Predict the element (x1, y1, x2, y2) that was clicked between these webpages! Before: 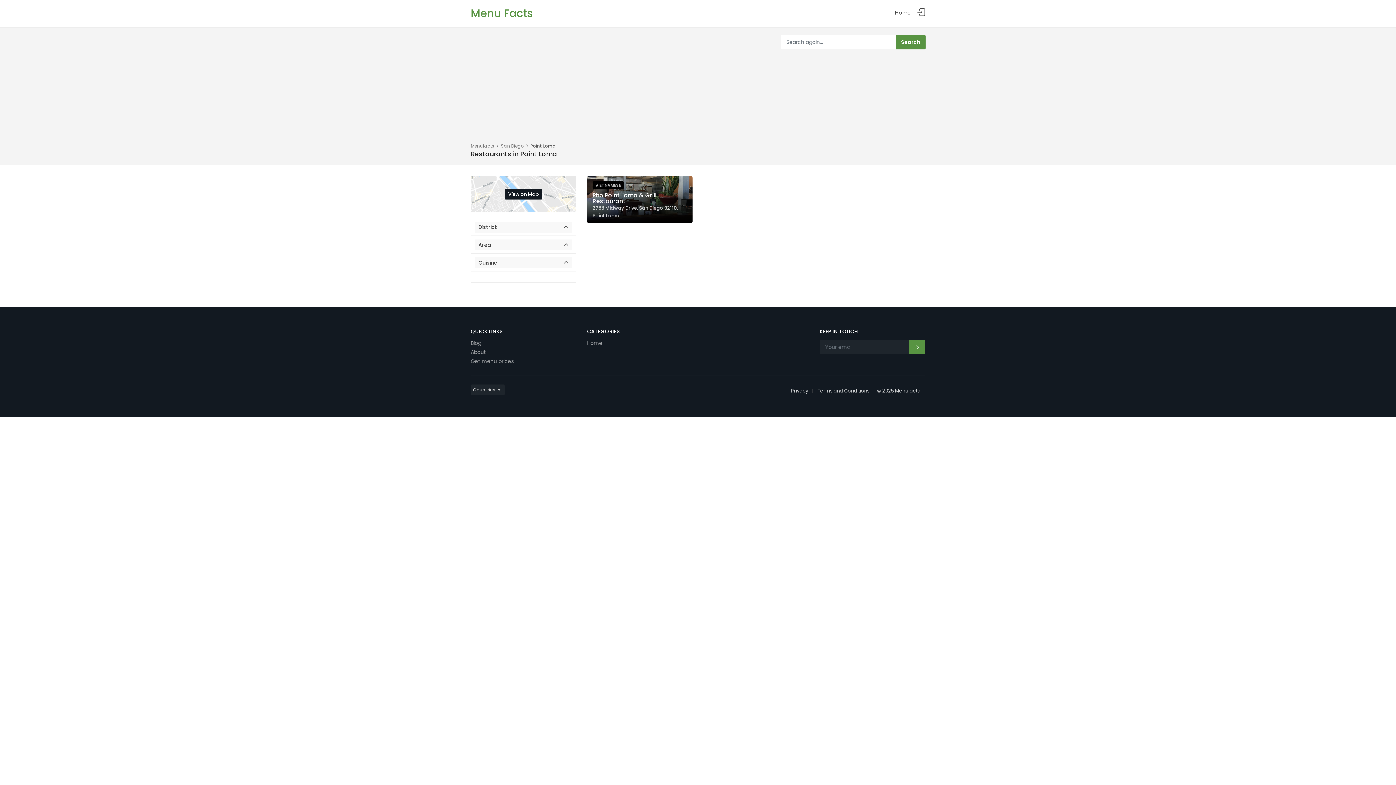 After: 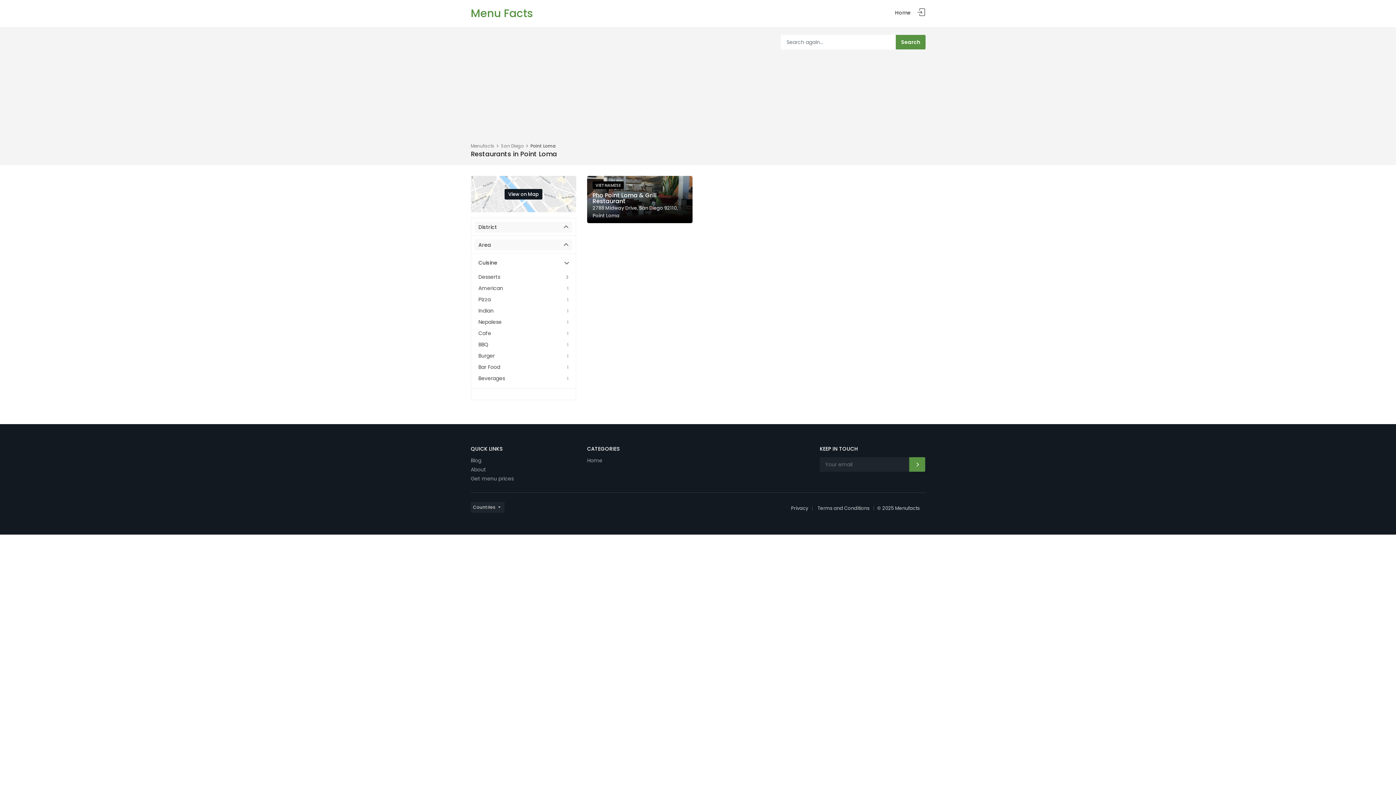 Action: label: Cuisine bbox: (474, 257, 572, 268)